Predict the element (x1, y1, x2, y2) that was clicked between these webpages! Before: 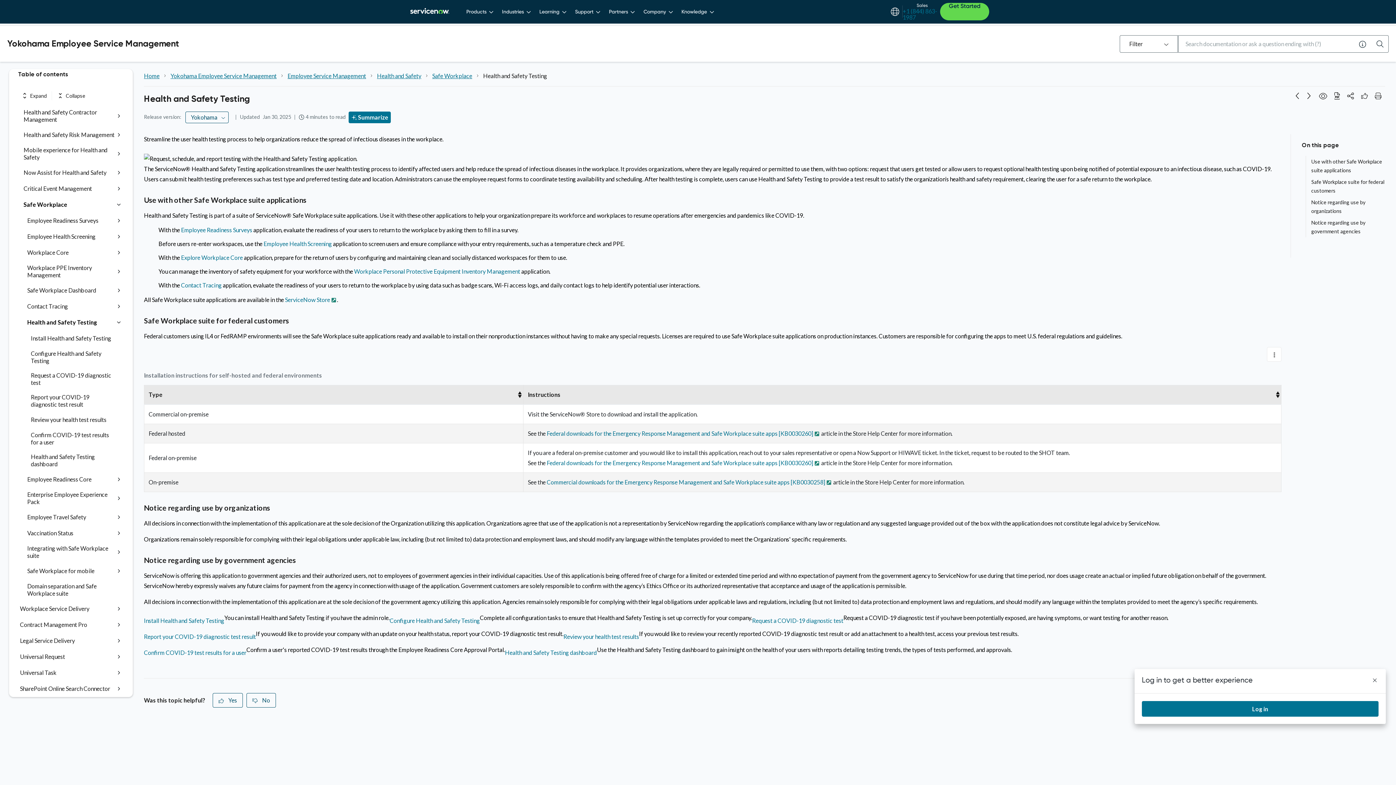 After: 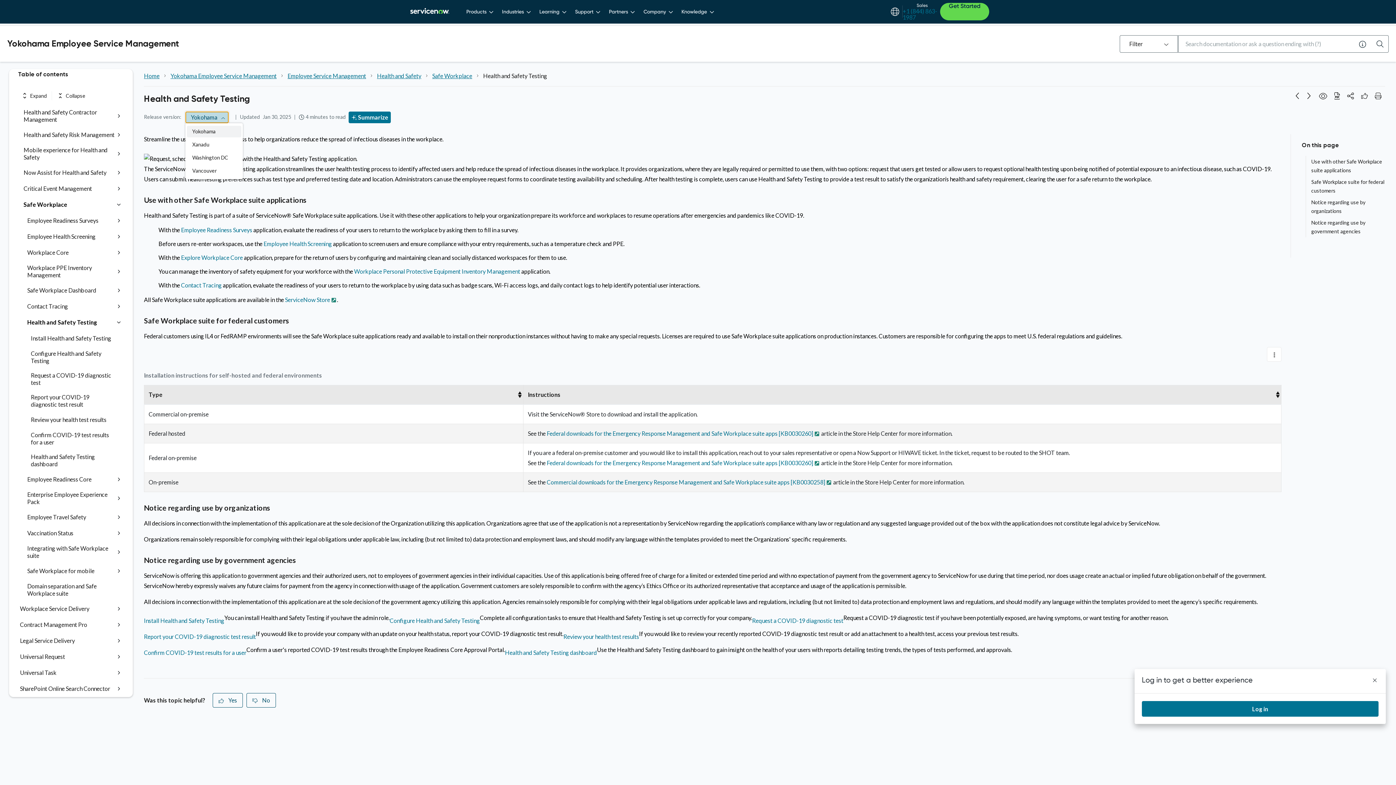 Action: label: Release version bbox: (185, 111, 228, 123)